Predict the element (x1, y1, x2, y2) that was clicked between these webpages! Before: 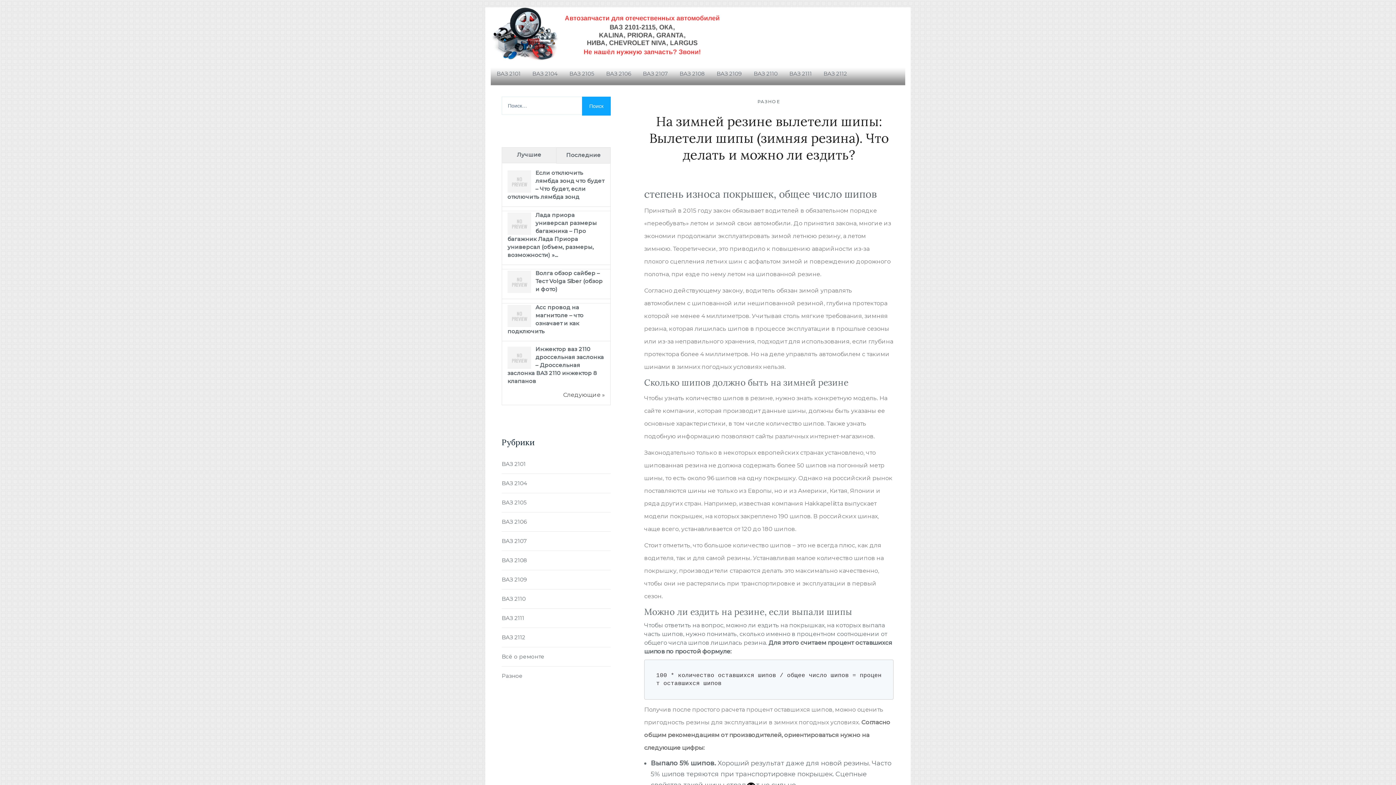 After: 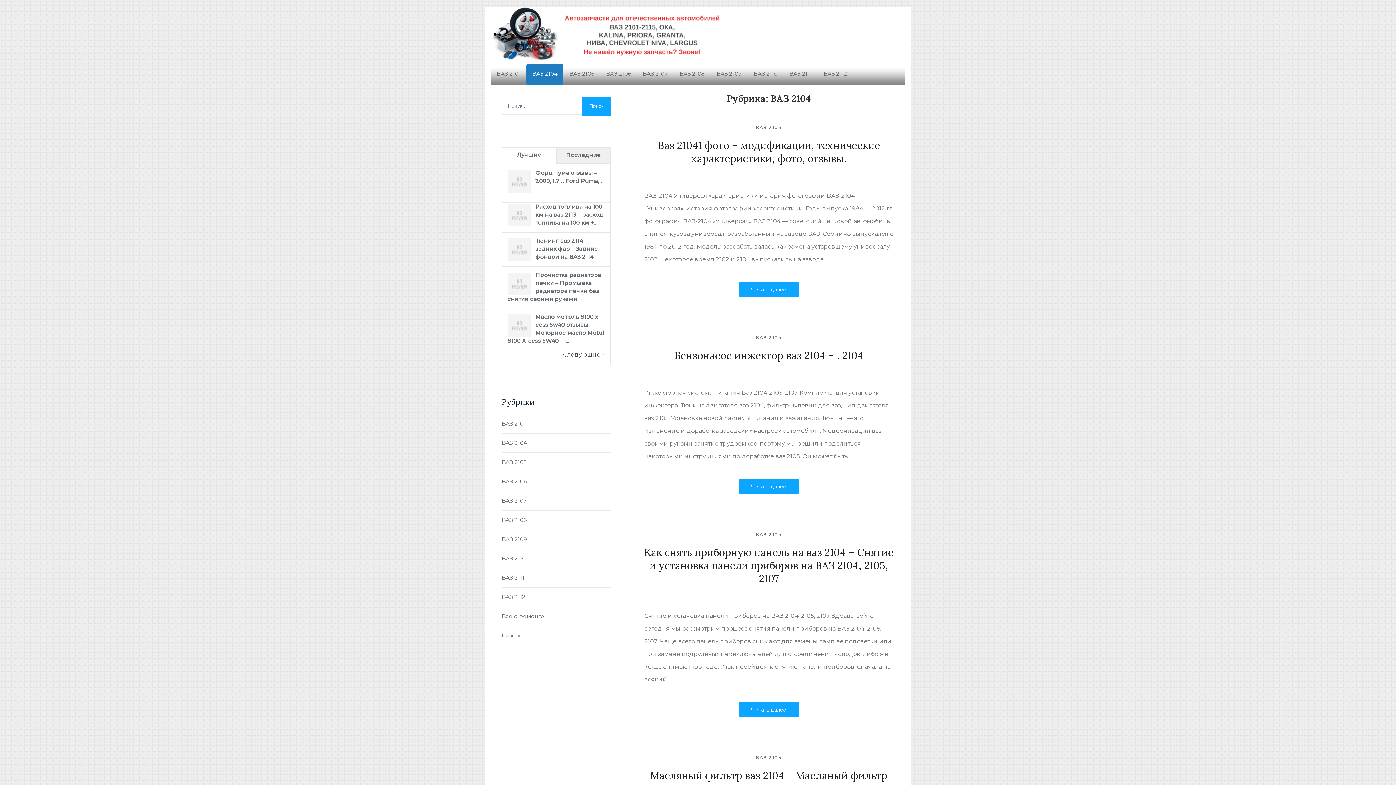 Action: label: ВАЗ 2104 bbox: (526, 62, 563, 85)